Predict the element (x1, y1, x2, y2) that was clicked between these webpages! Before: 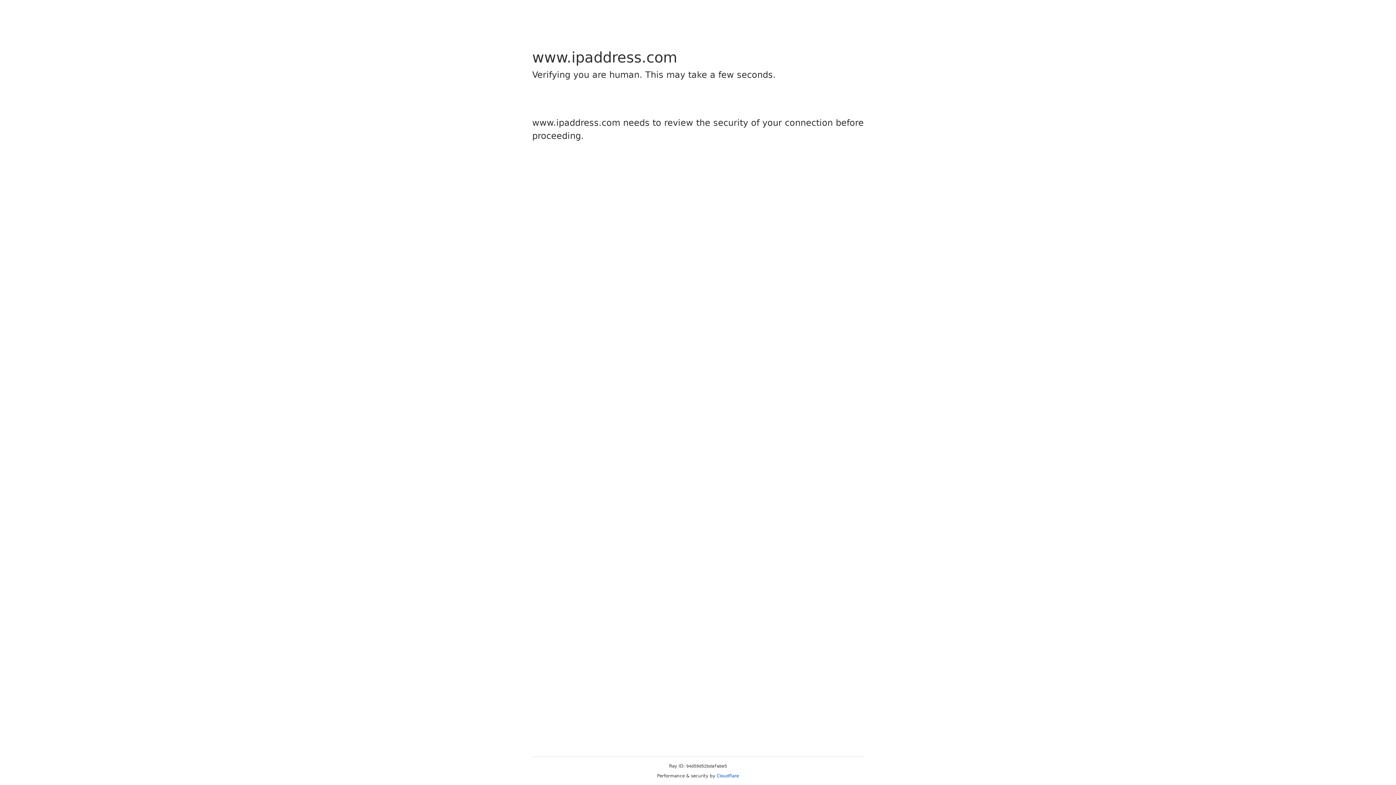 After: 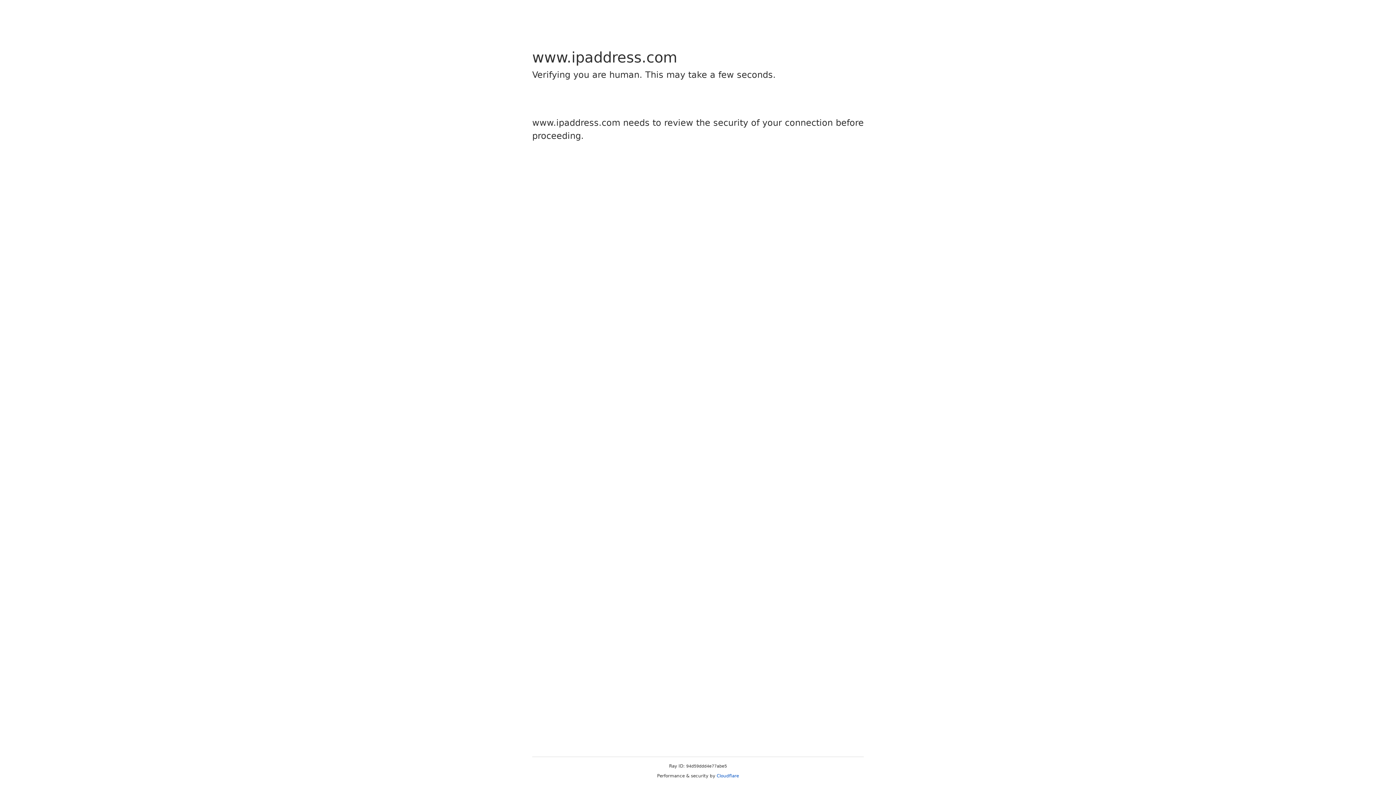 Action: bbox: (716, 773, 739, 778) label: Cloudflare